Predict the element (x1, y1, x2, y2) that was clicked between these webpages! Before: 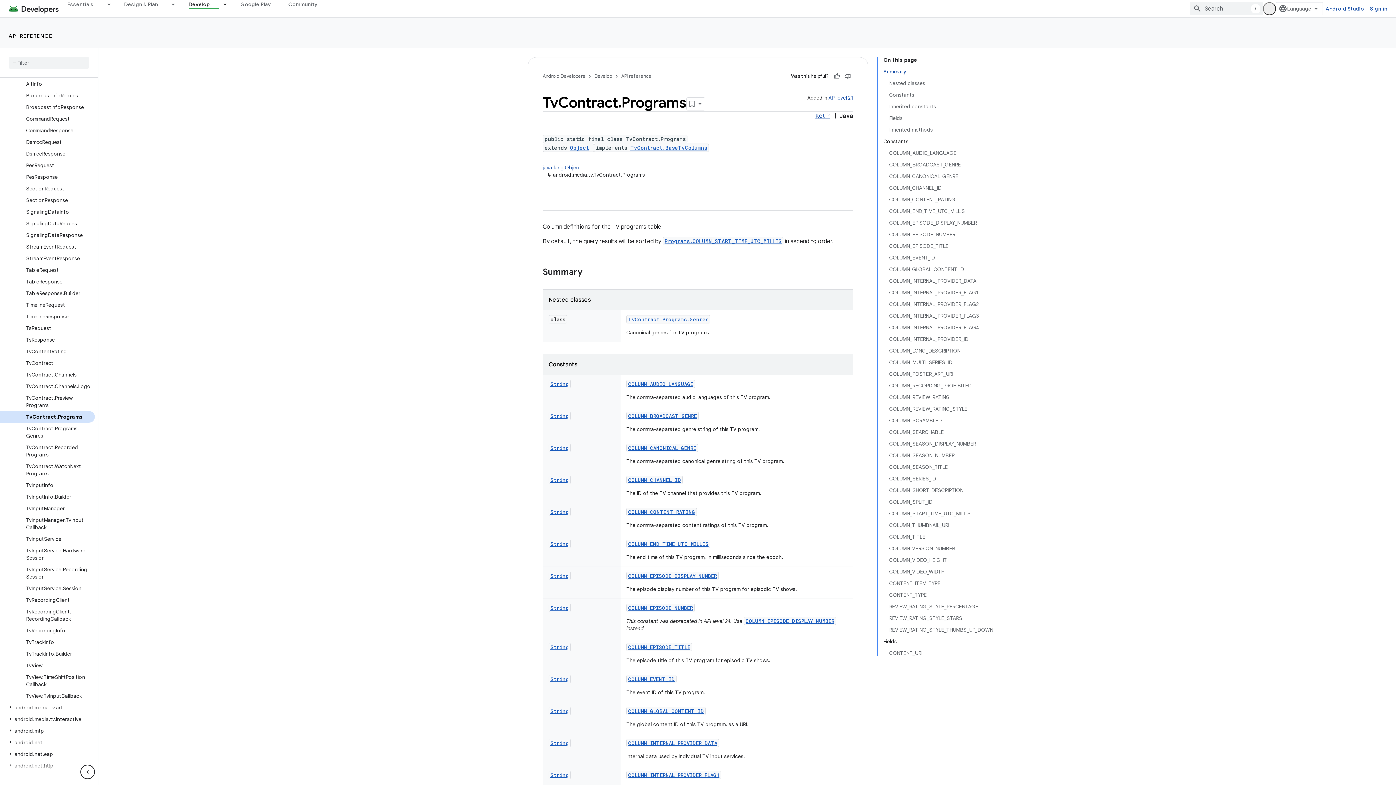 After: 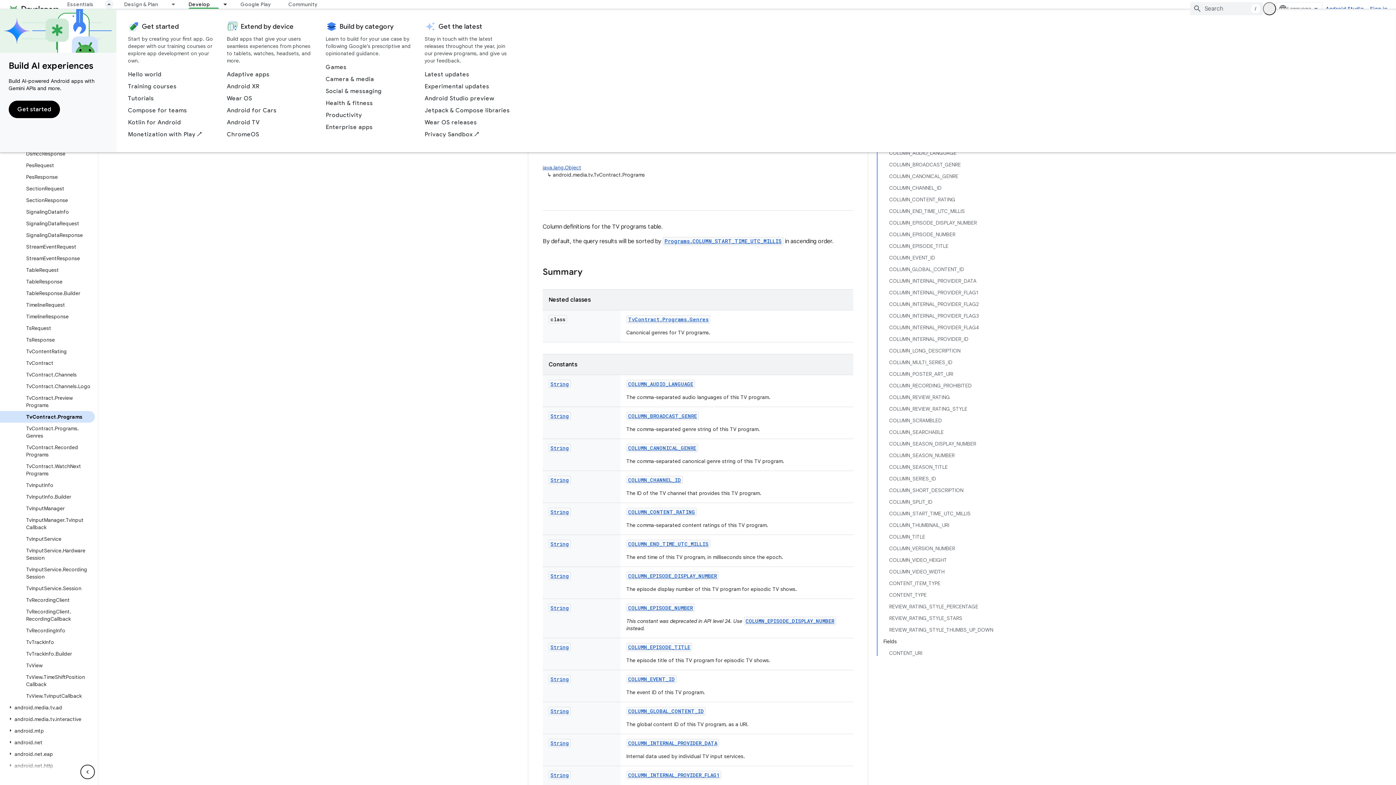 Action: label: Dropdown menu for Essentials bbox: (102, 0, 115, 8)